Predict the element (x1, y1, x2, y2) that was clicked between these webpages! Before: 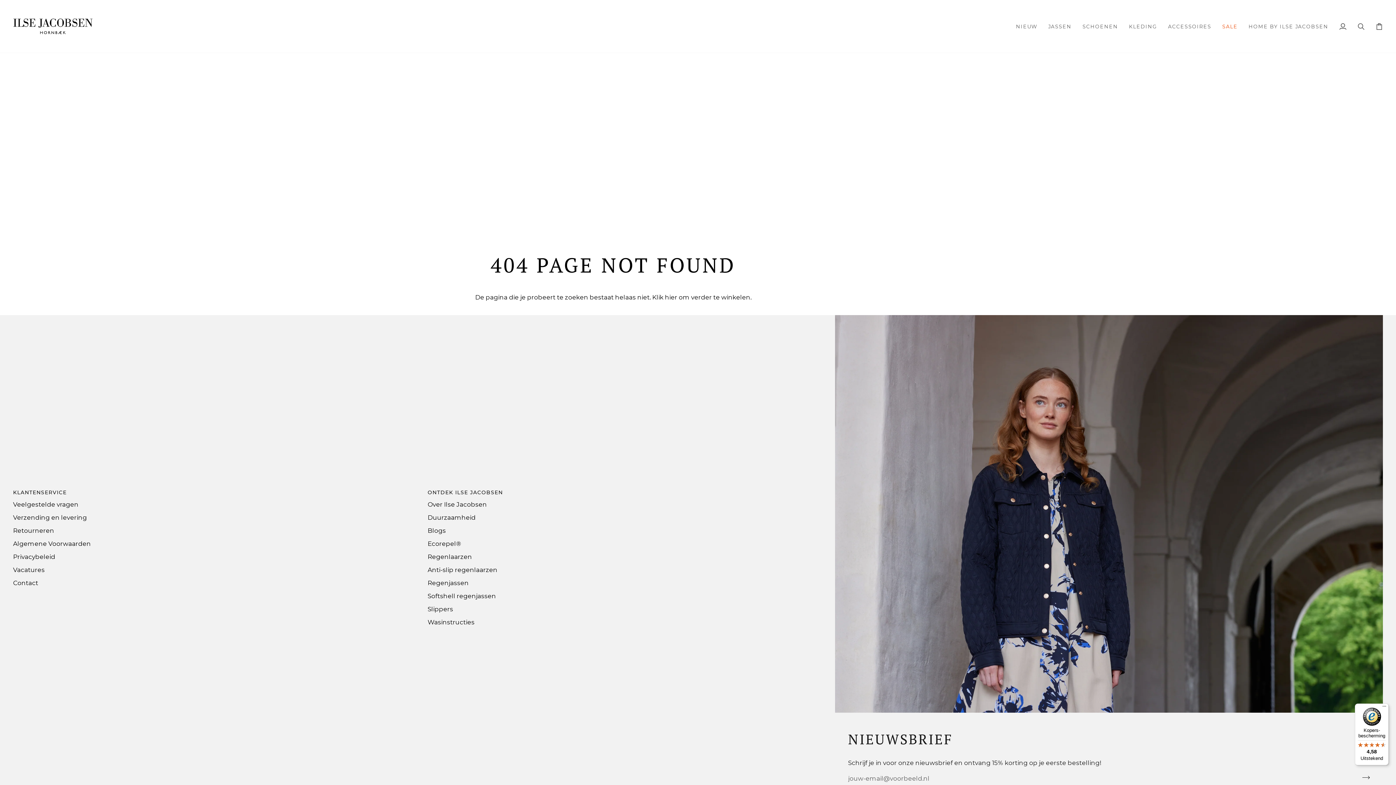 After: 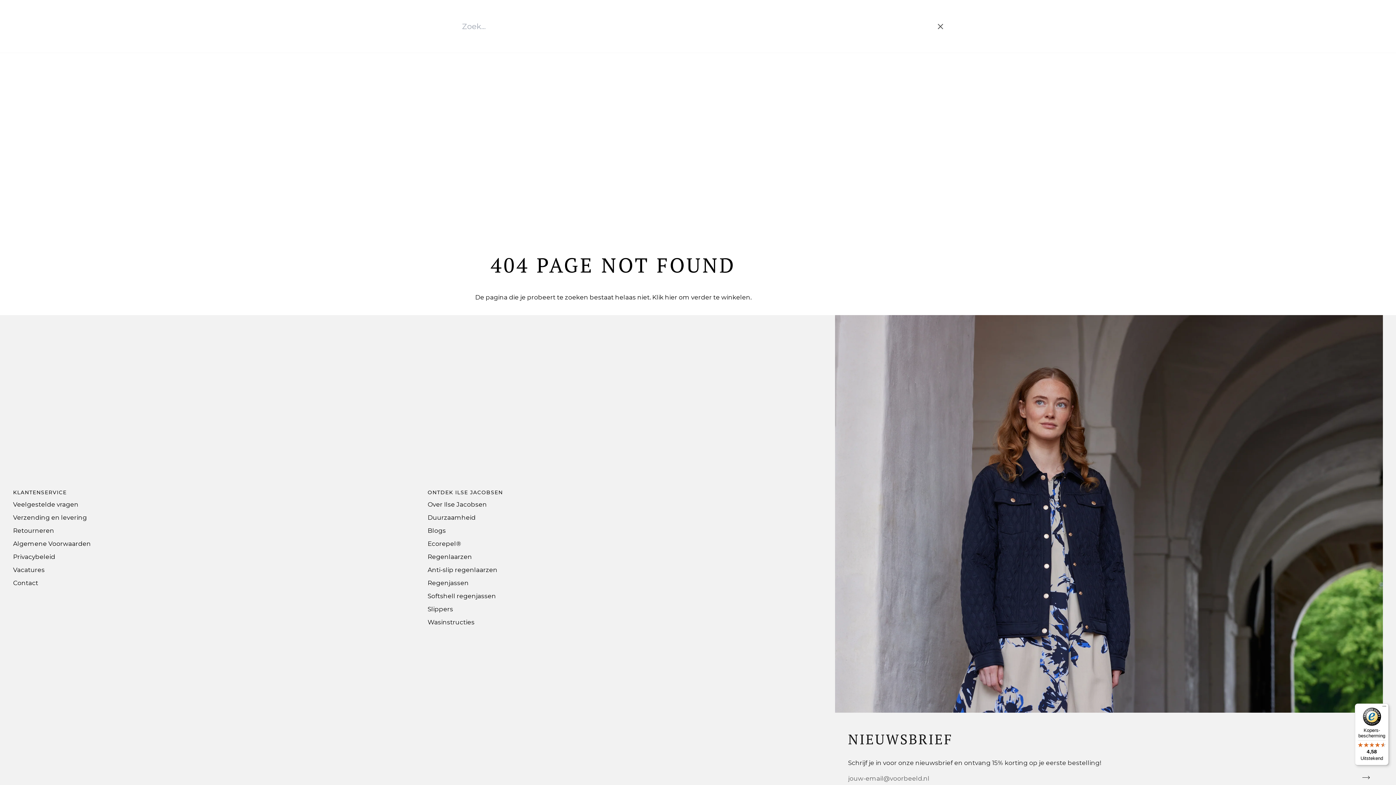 Action: bbox: (1352, 0, 1370, 52) label: Zoek